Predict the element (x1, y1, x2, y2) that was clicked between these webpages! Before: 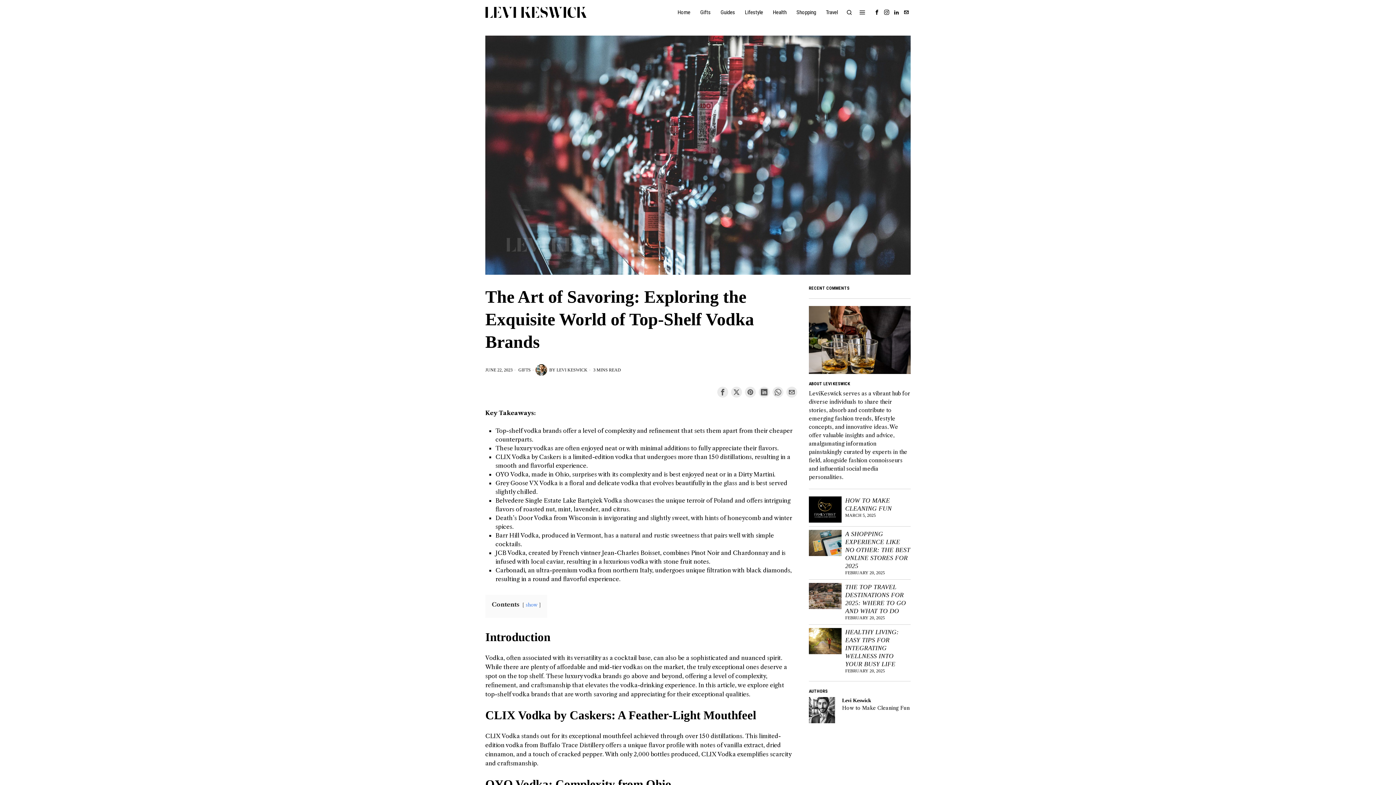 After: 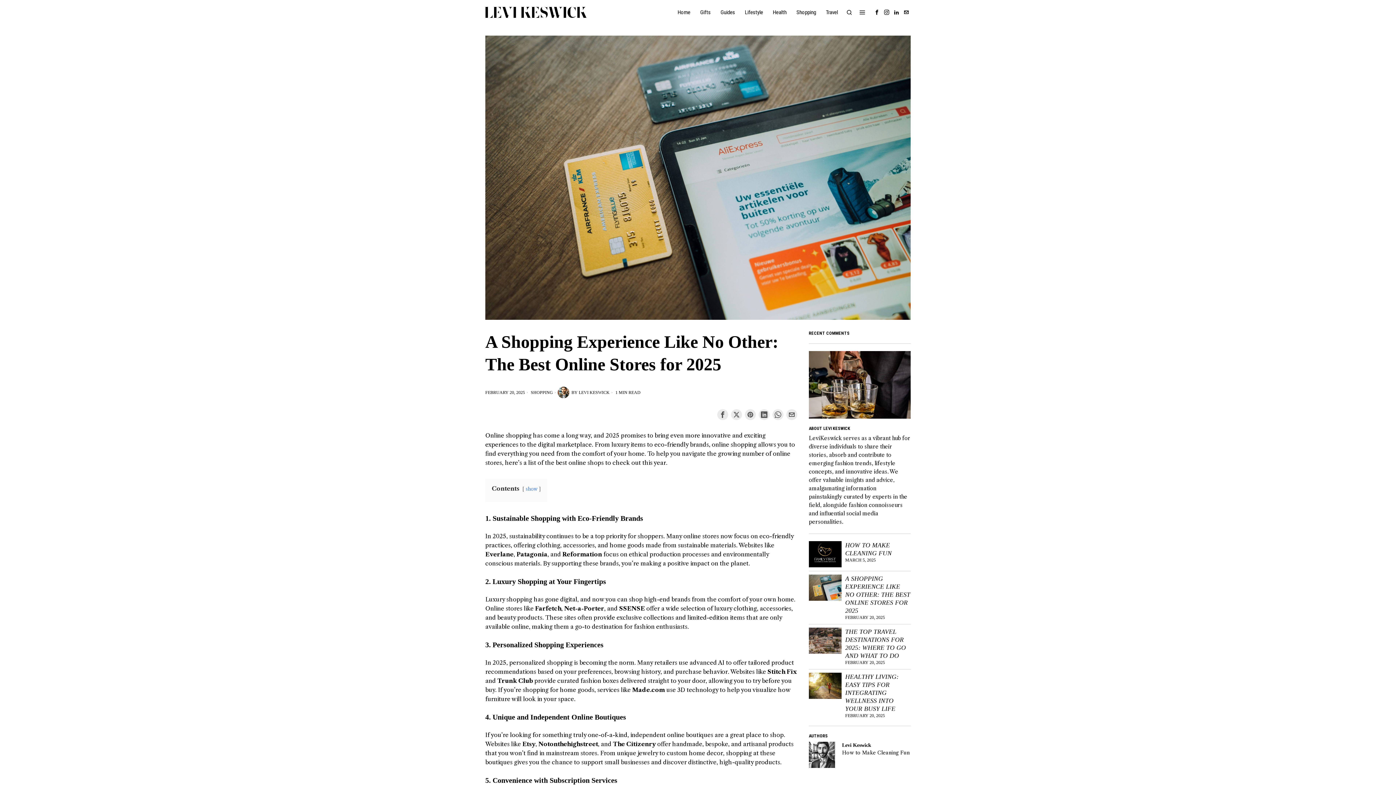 Action: bbox: (809, 530, 841, 556)